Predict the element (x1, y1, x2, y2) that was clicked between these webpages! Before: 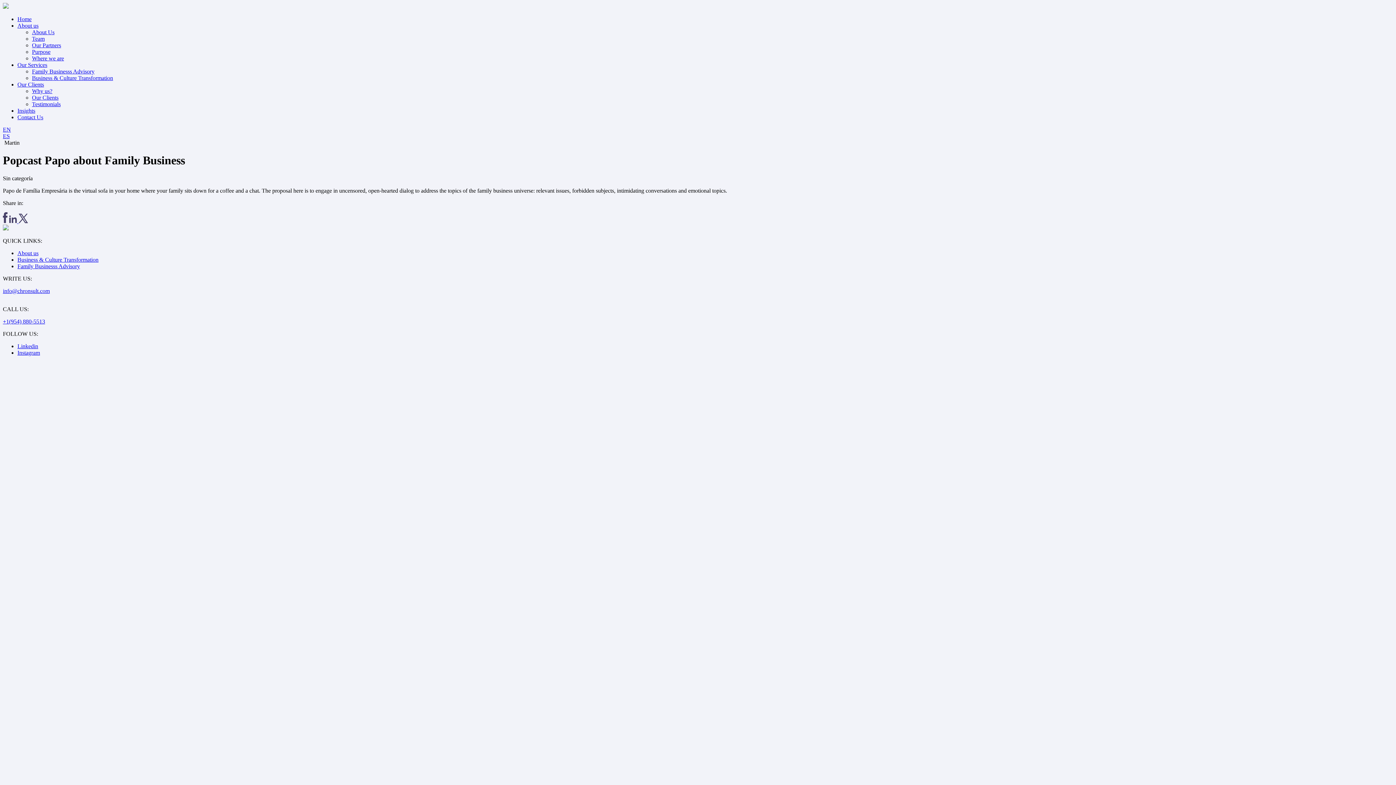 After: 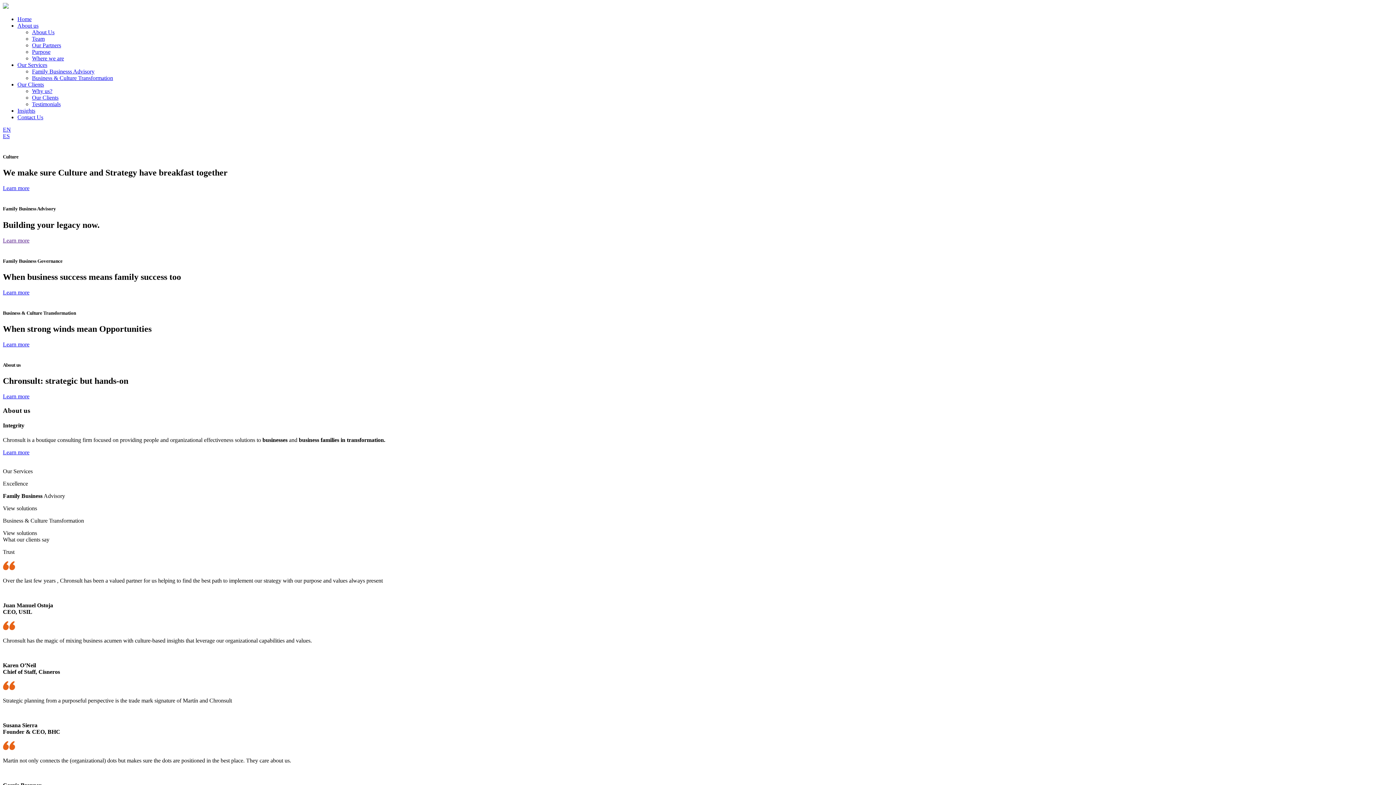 Action: bbox: (2, 3, 8, 9)